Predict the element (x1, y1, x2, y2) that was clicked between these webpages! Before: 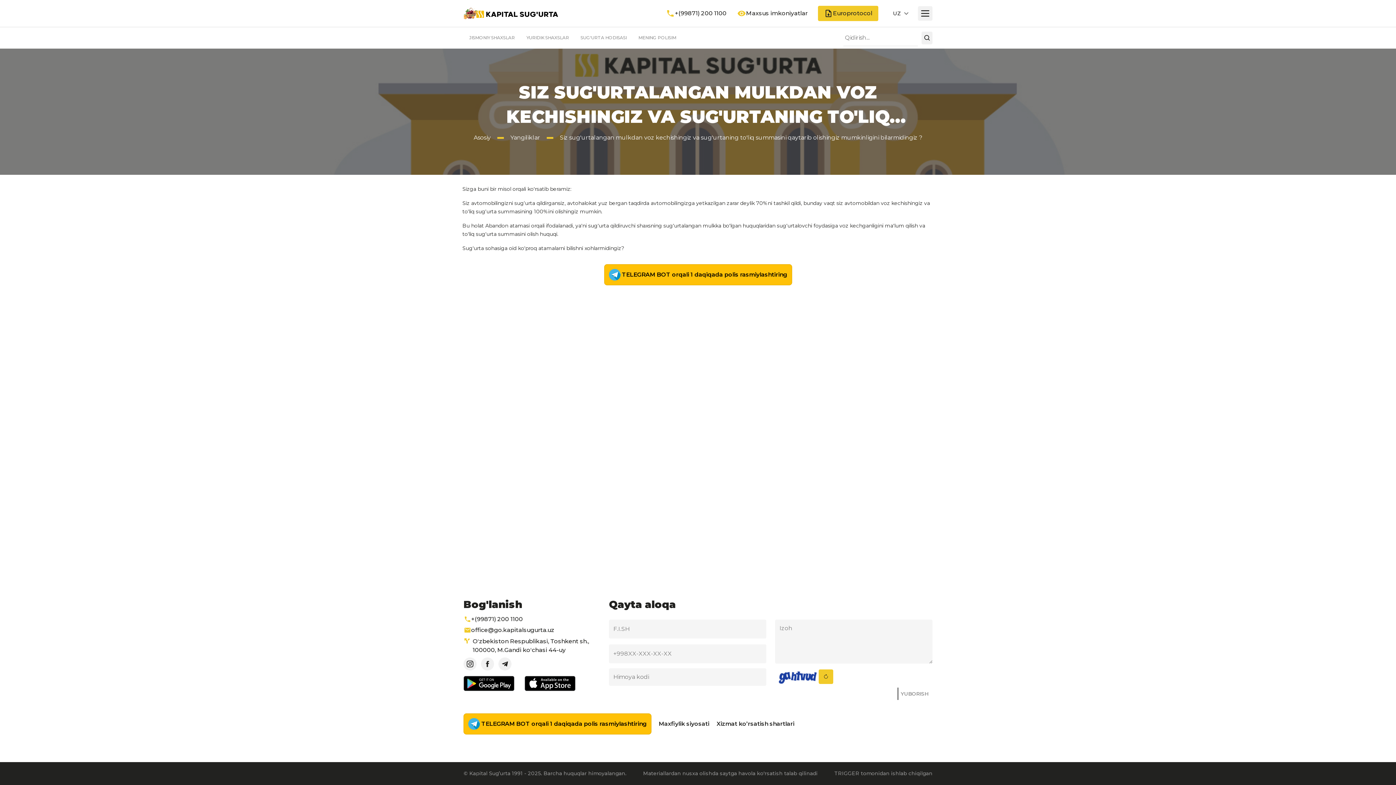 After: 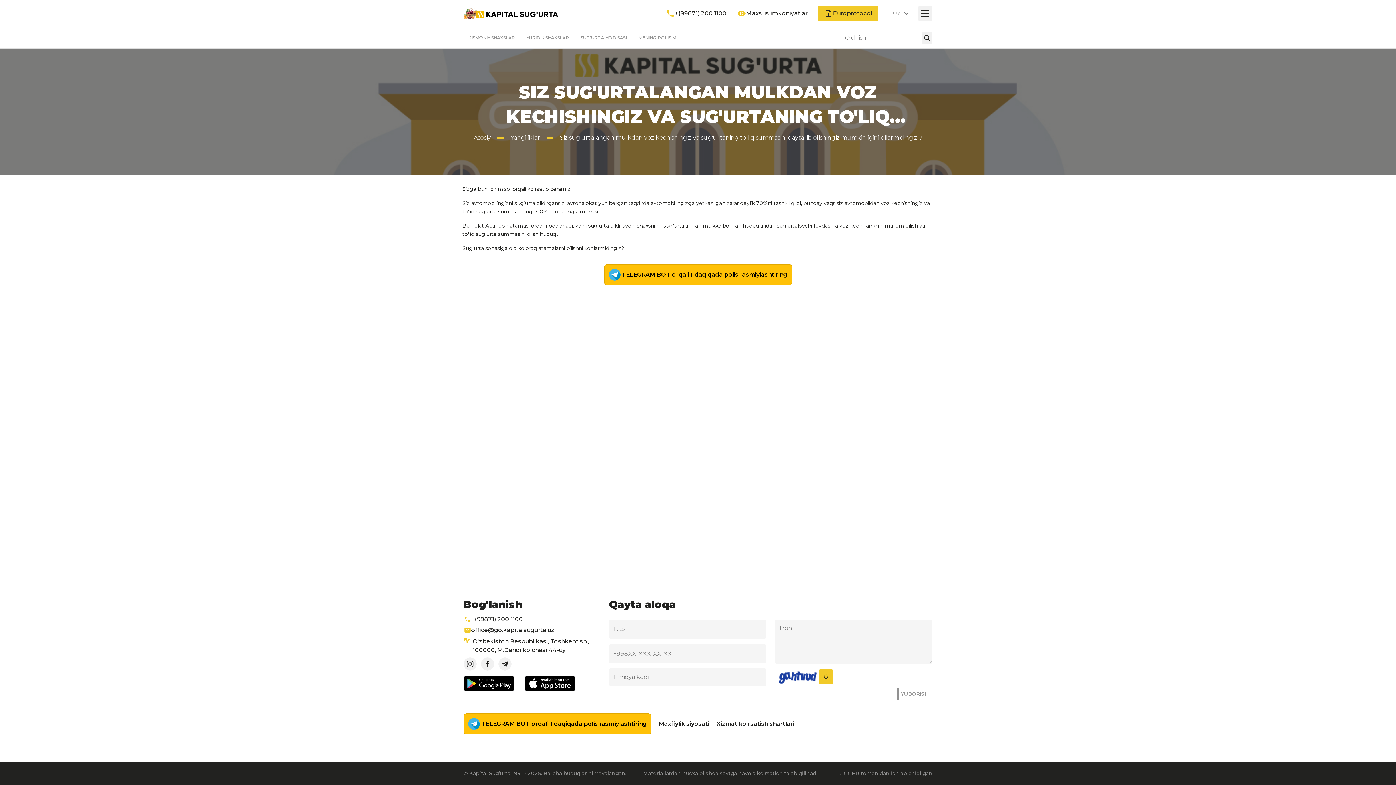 Action: label: office@go.kapitalsugurta.uz bbox: (463, 626, 554, 634)